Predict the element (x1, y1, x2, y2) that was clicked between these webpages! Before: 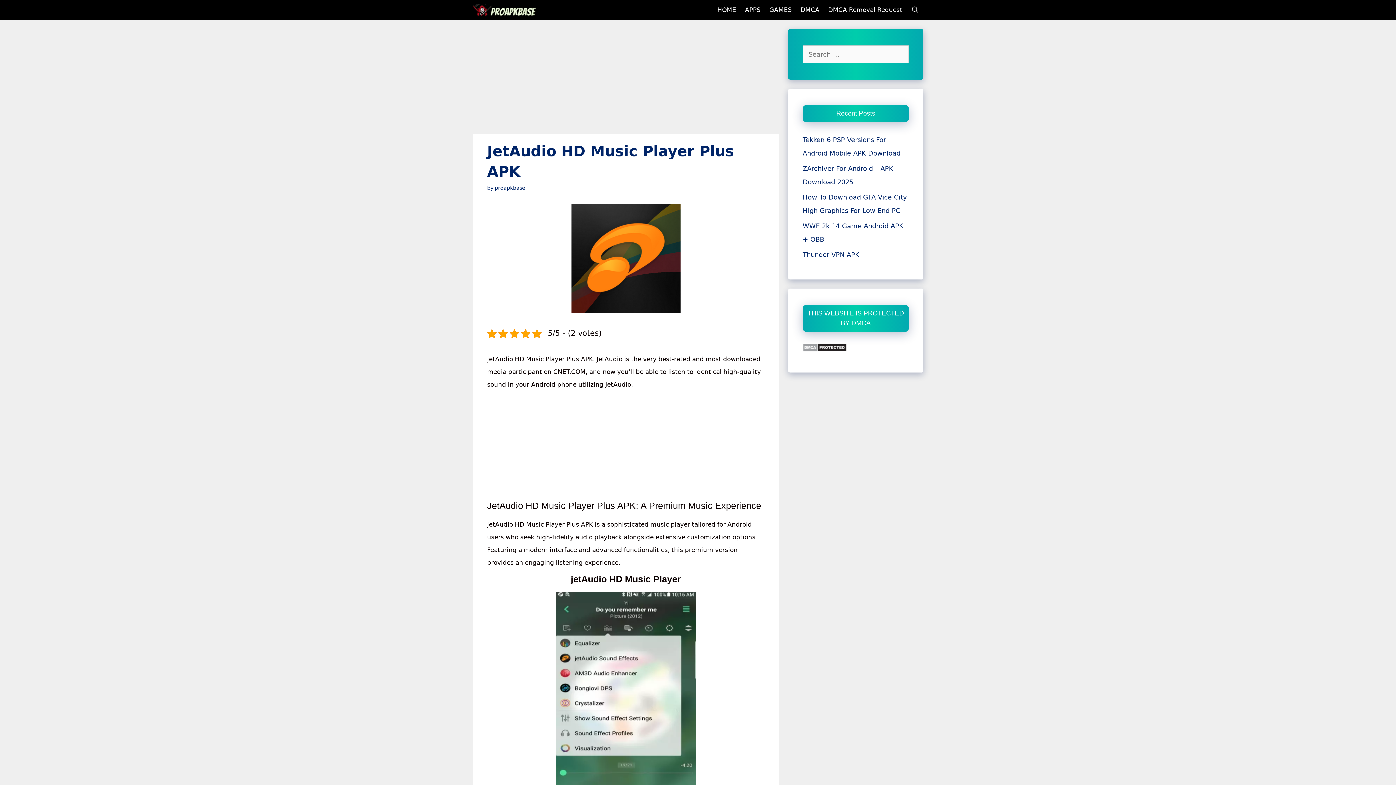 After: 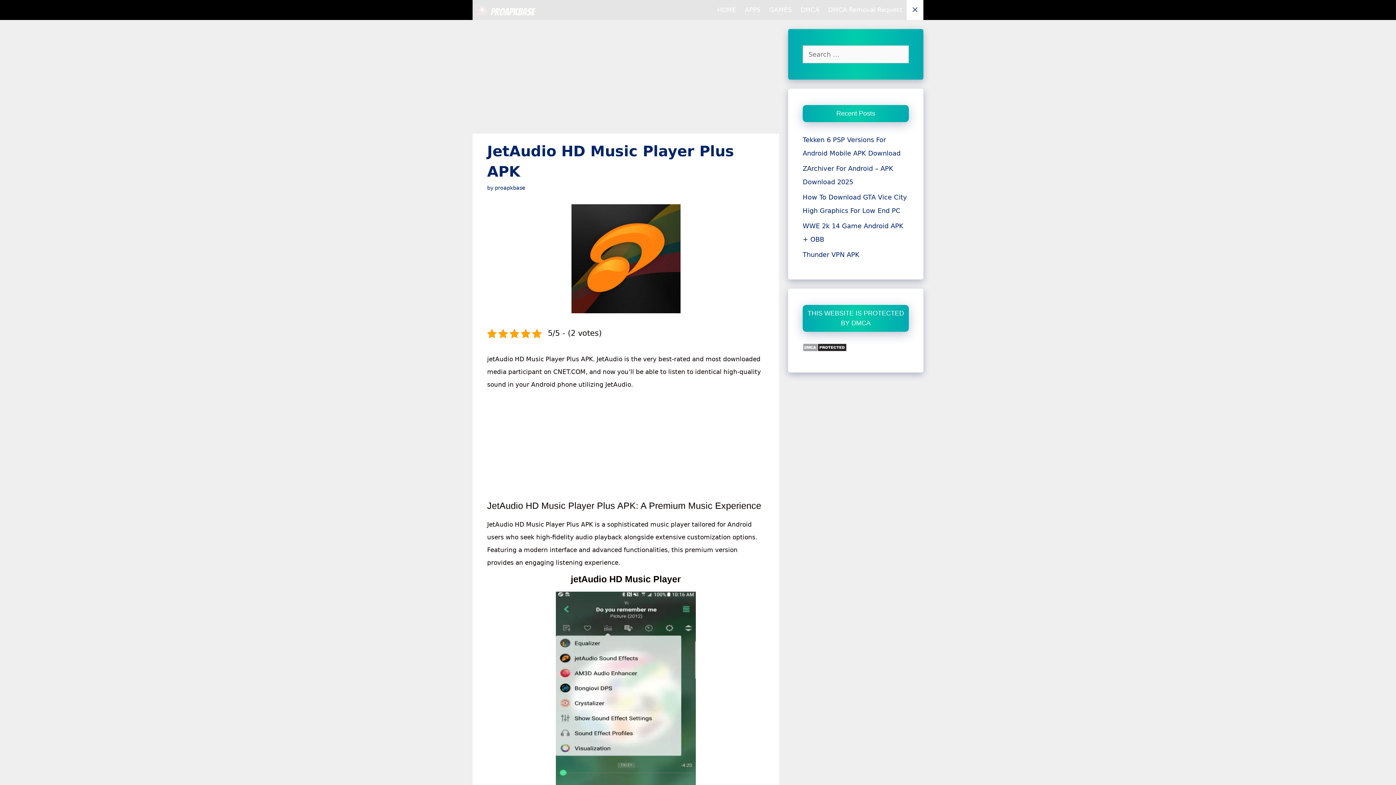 Action: label: Open Search Bar bbox: (906, 0, 923, 20)